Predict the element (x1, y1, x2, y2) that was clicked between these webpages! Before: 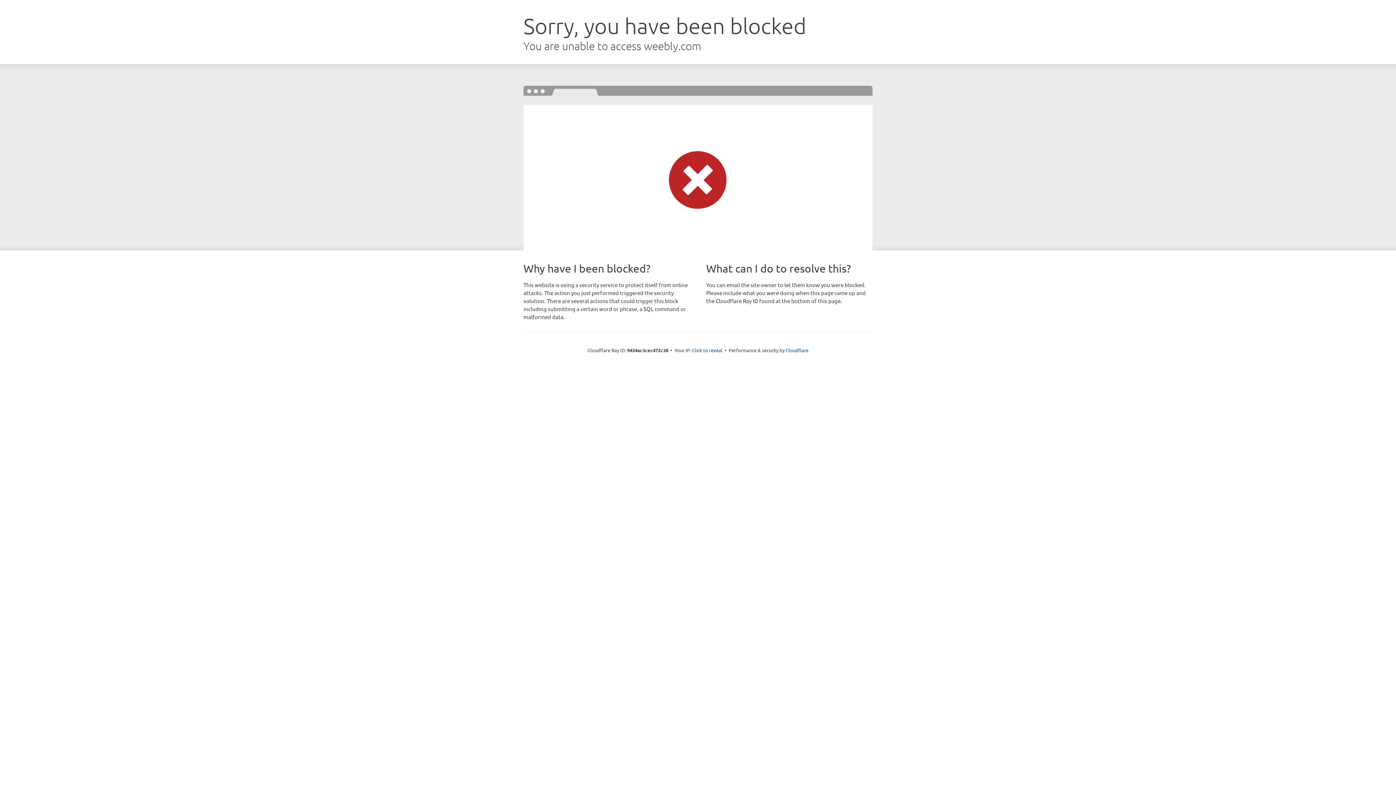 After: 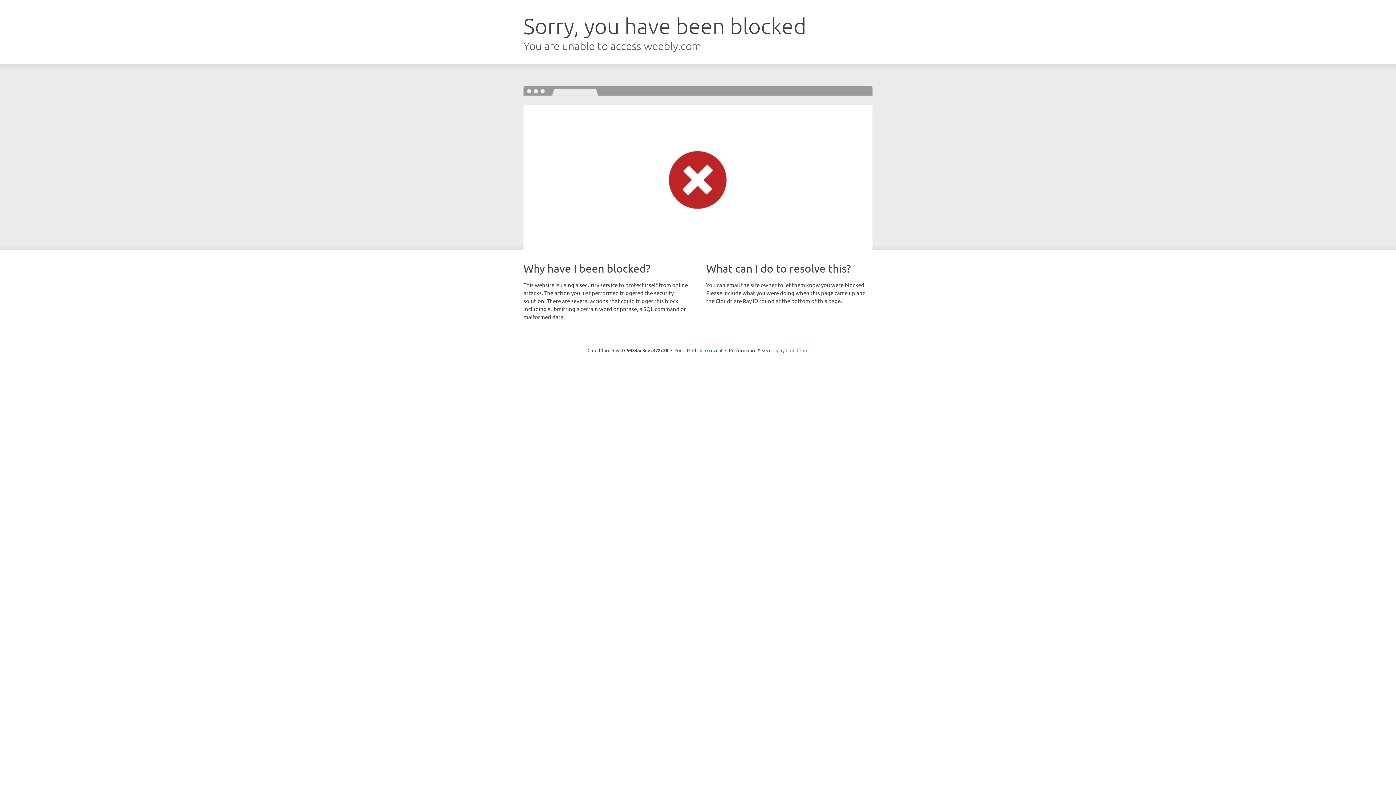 Action: label: Cloudflare bbox: (785, 347, 808, 353)